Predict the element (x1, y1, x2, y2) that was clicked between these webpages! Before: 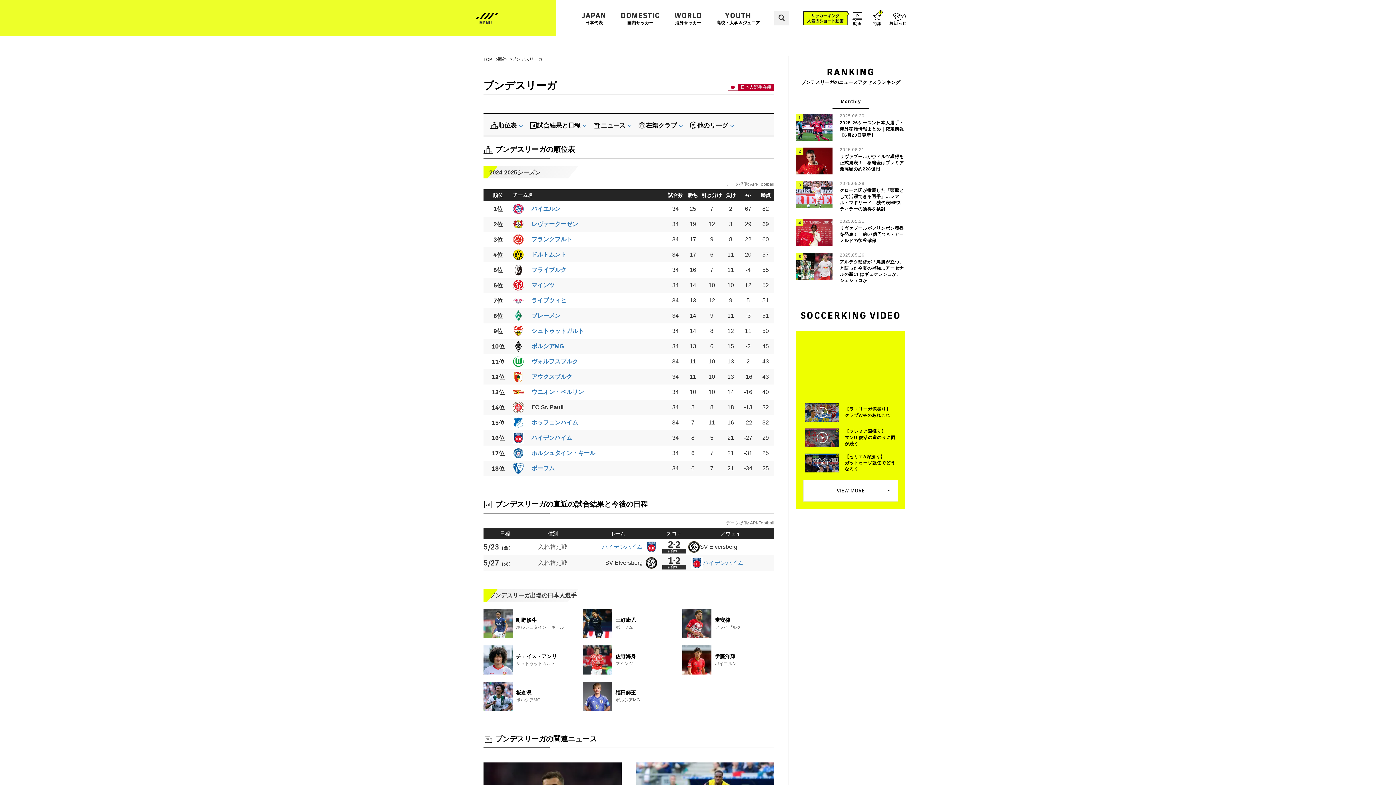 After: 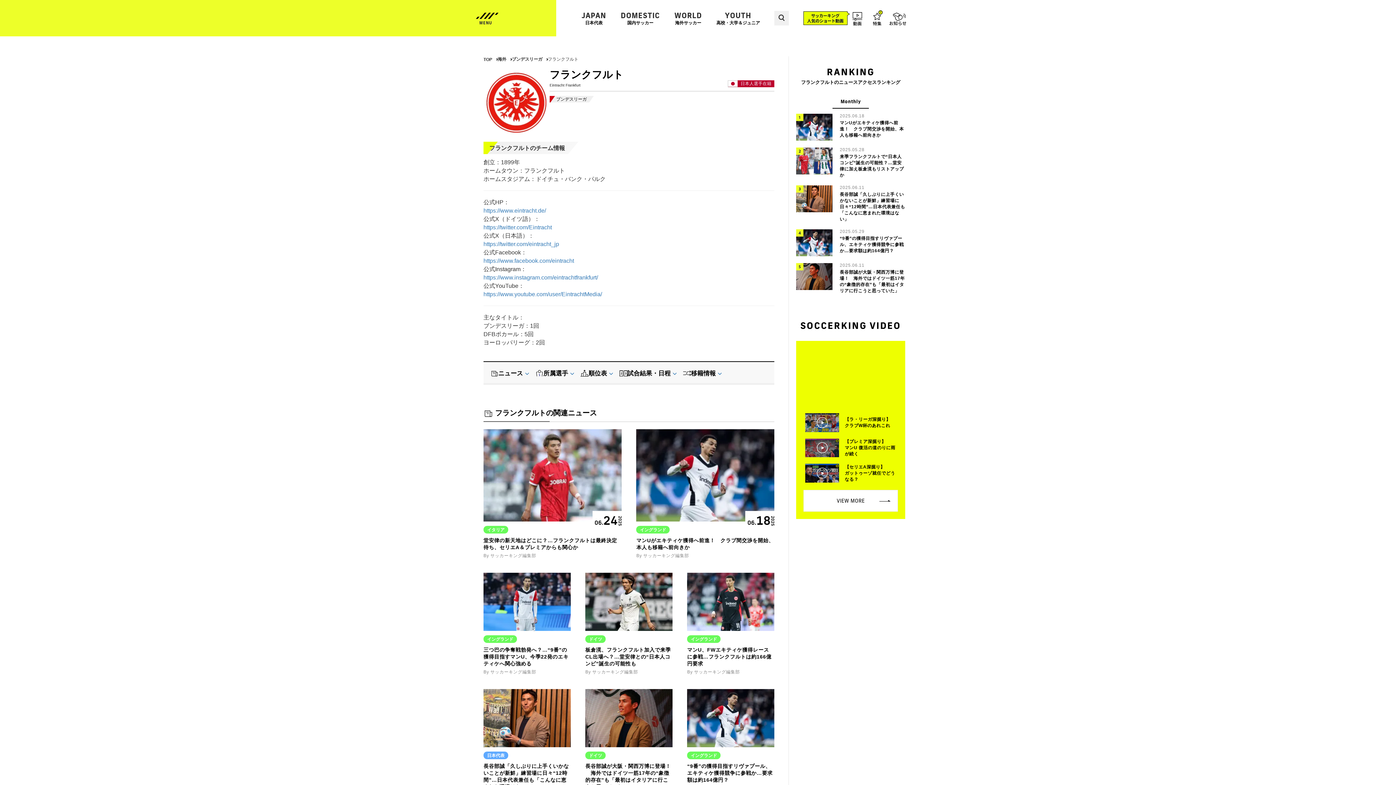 Action: label: フランクフルト bbox: (512, 233, 666, 246)